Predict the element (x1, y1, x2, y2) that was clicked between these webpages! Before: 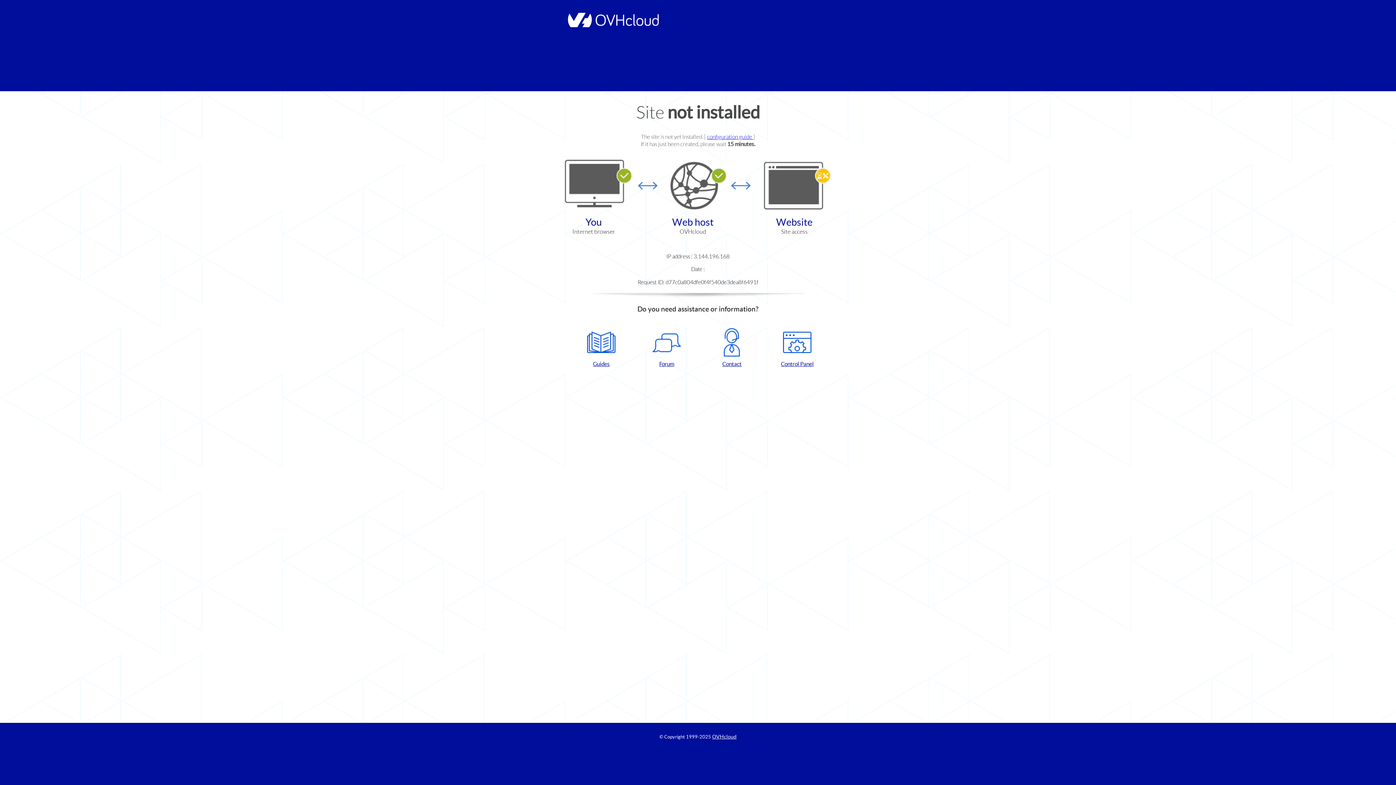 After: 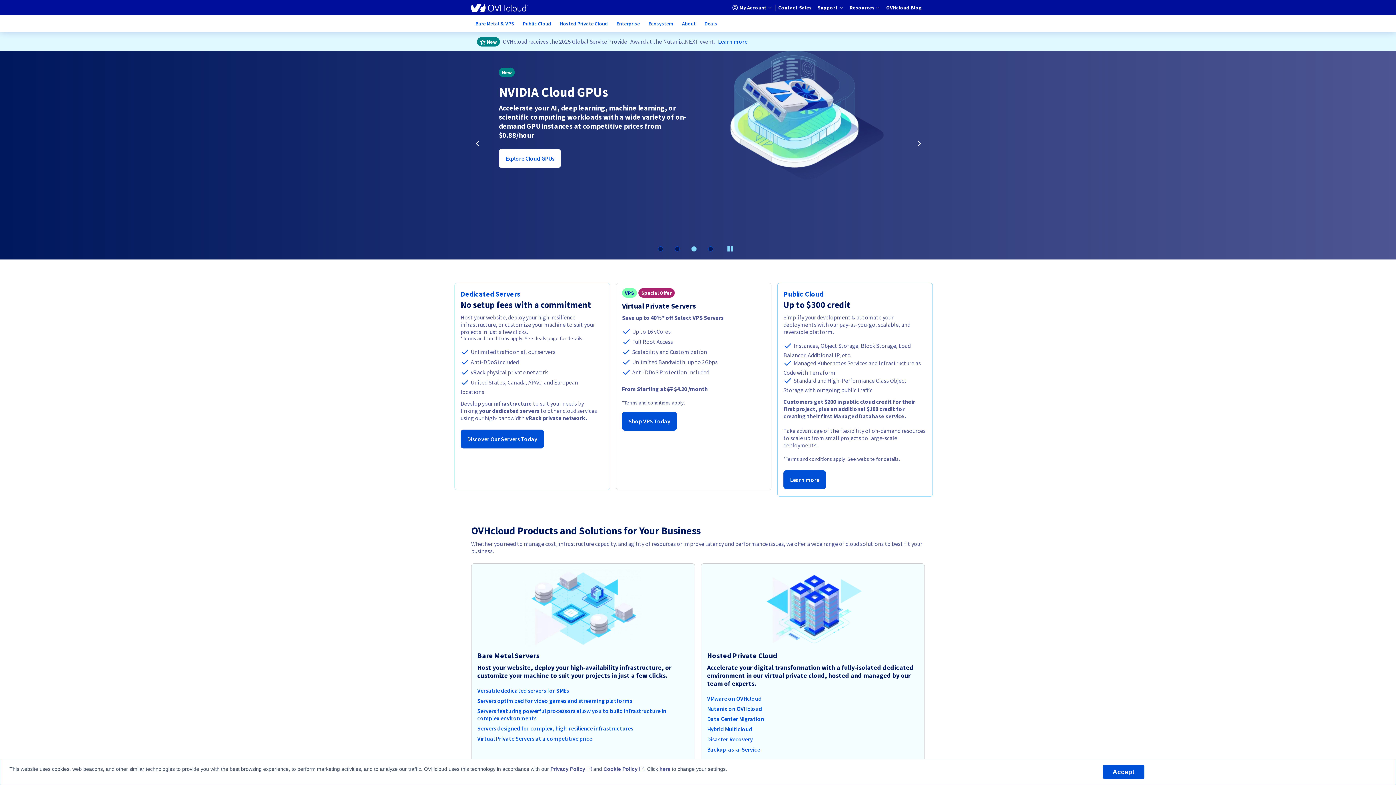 Action: bbox: (712, 734, 736, 740) label: OVHcloud